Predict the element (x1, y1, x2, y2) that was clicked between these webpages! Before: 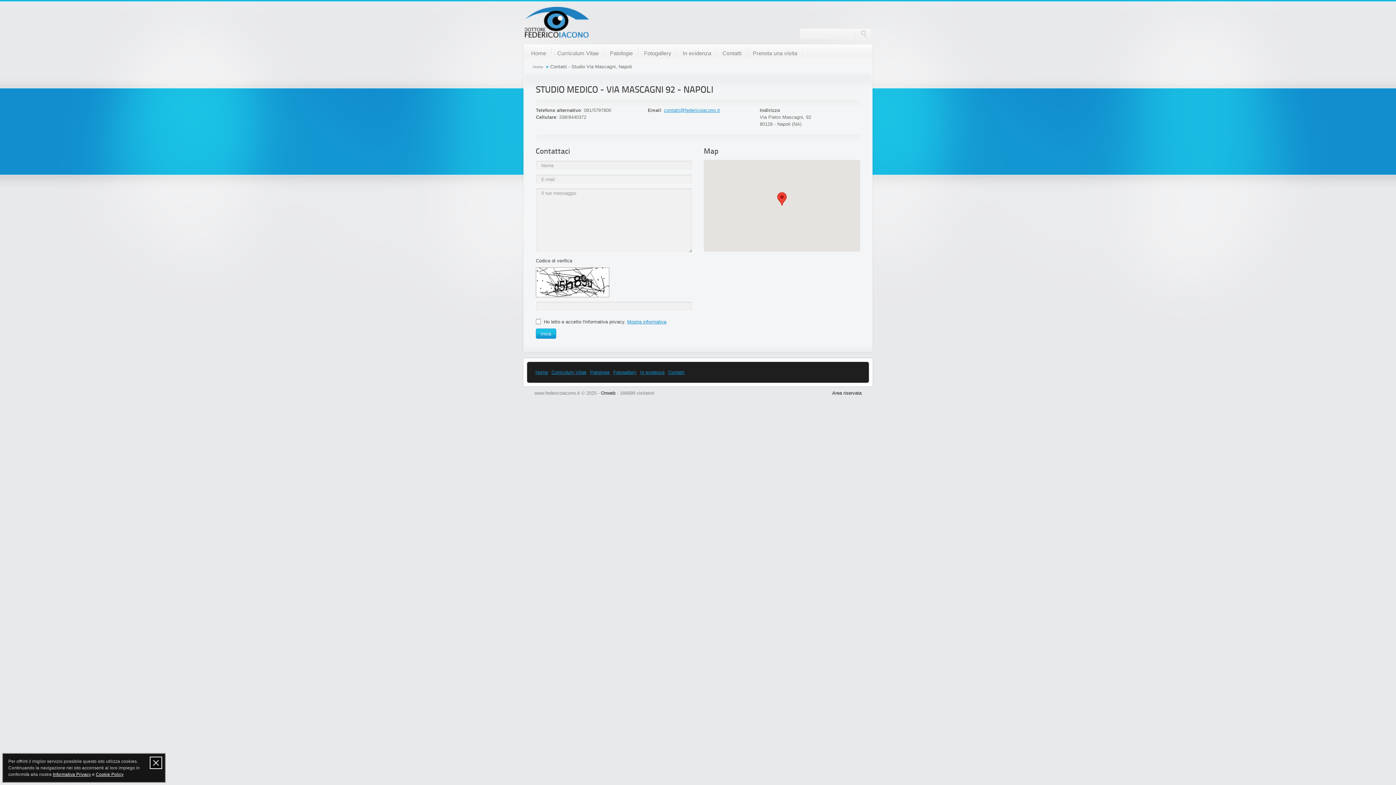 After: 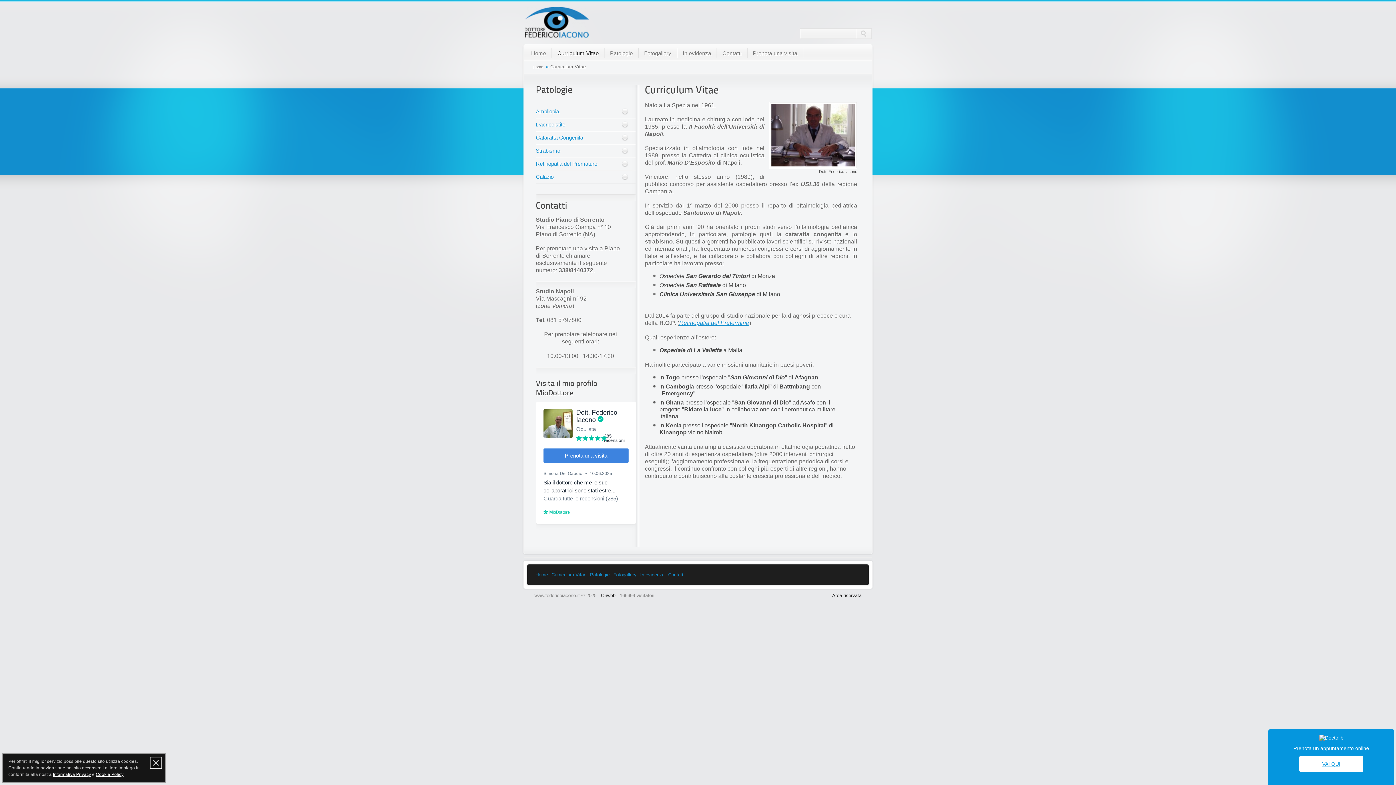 Action: label: Curriculum Vitae bbox: (555, 47, 601, 60)